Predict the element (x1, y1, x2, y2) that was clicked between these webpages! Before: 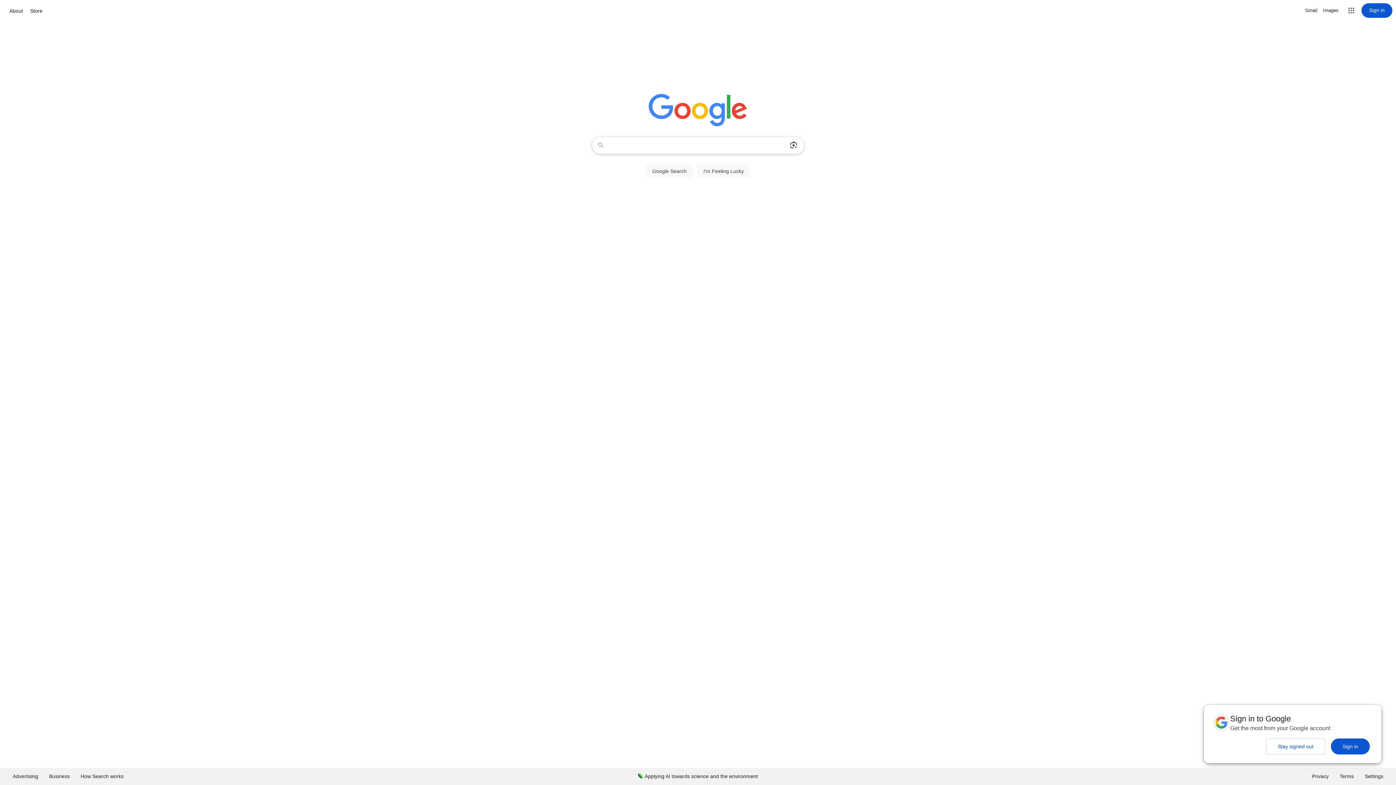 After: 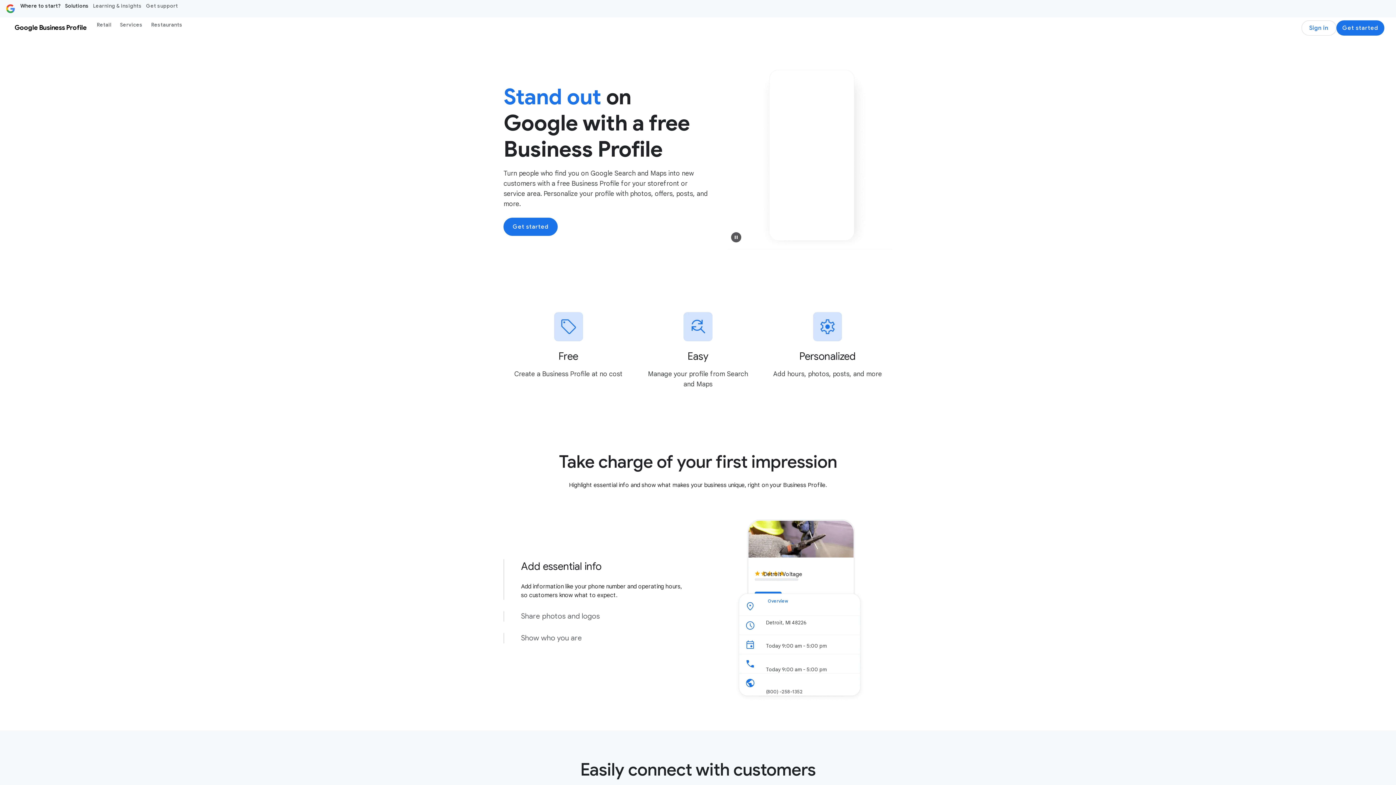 Action: bbox: (43, 768, 75, 785) label: Business